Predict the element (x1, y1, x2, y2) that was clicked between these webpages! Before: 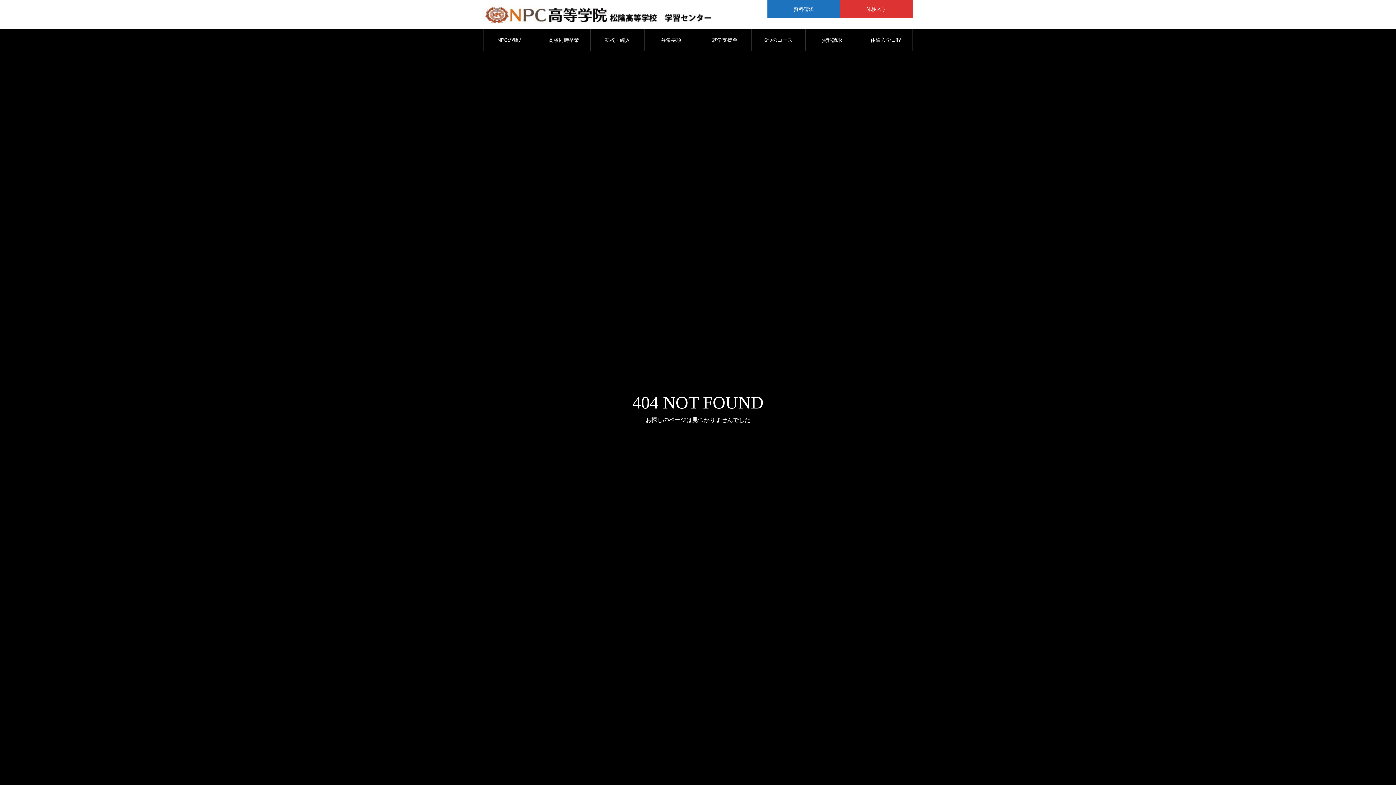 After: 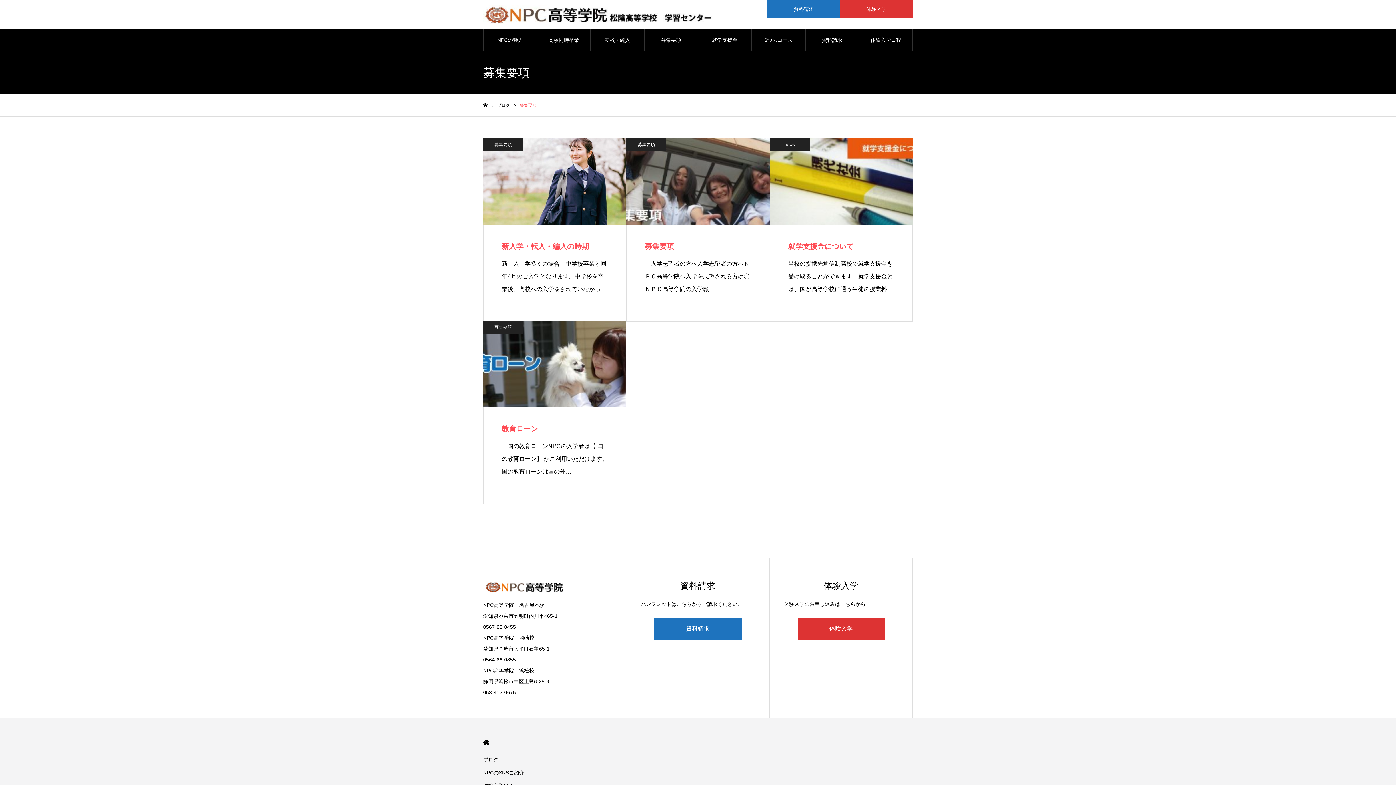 Action: bbox: (644, 29, 698, 50) label: 募集要項